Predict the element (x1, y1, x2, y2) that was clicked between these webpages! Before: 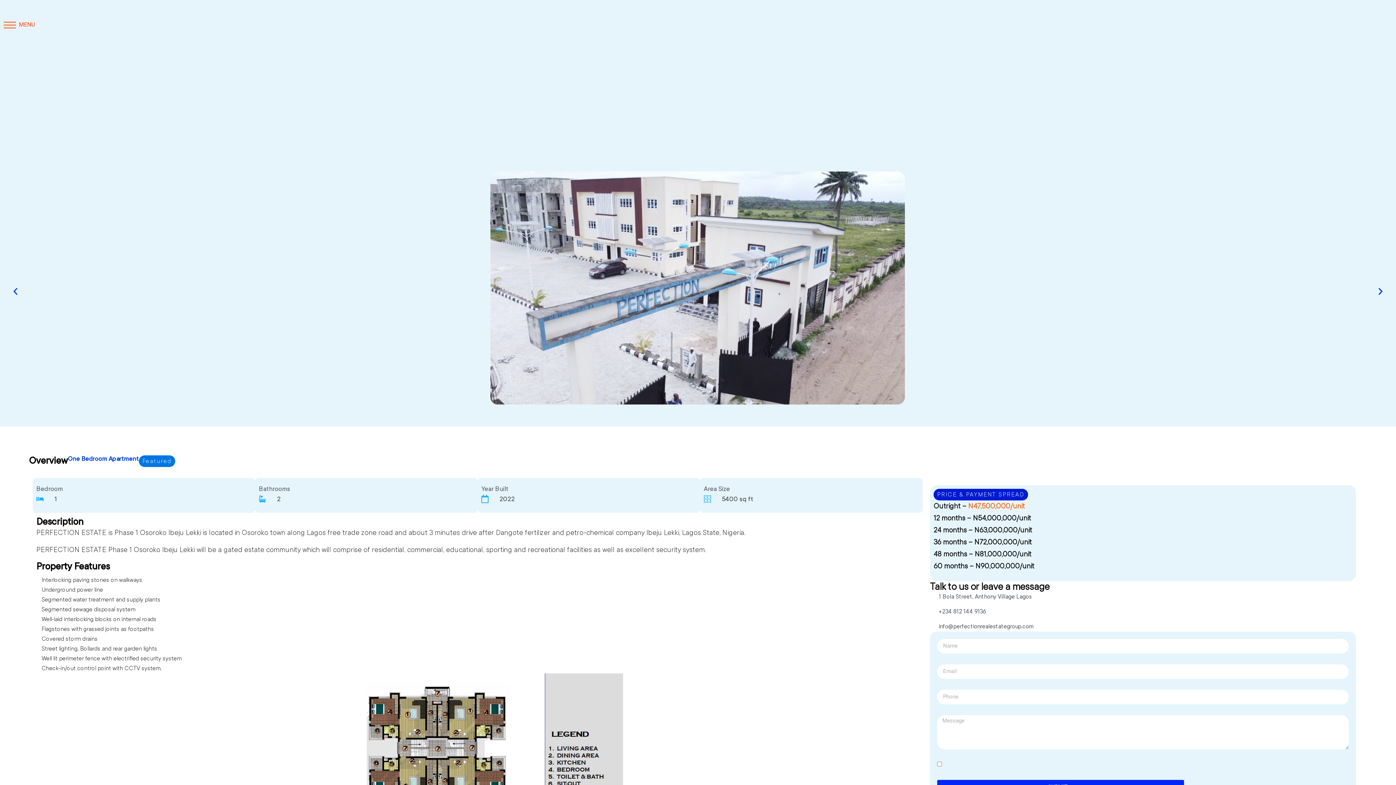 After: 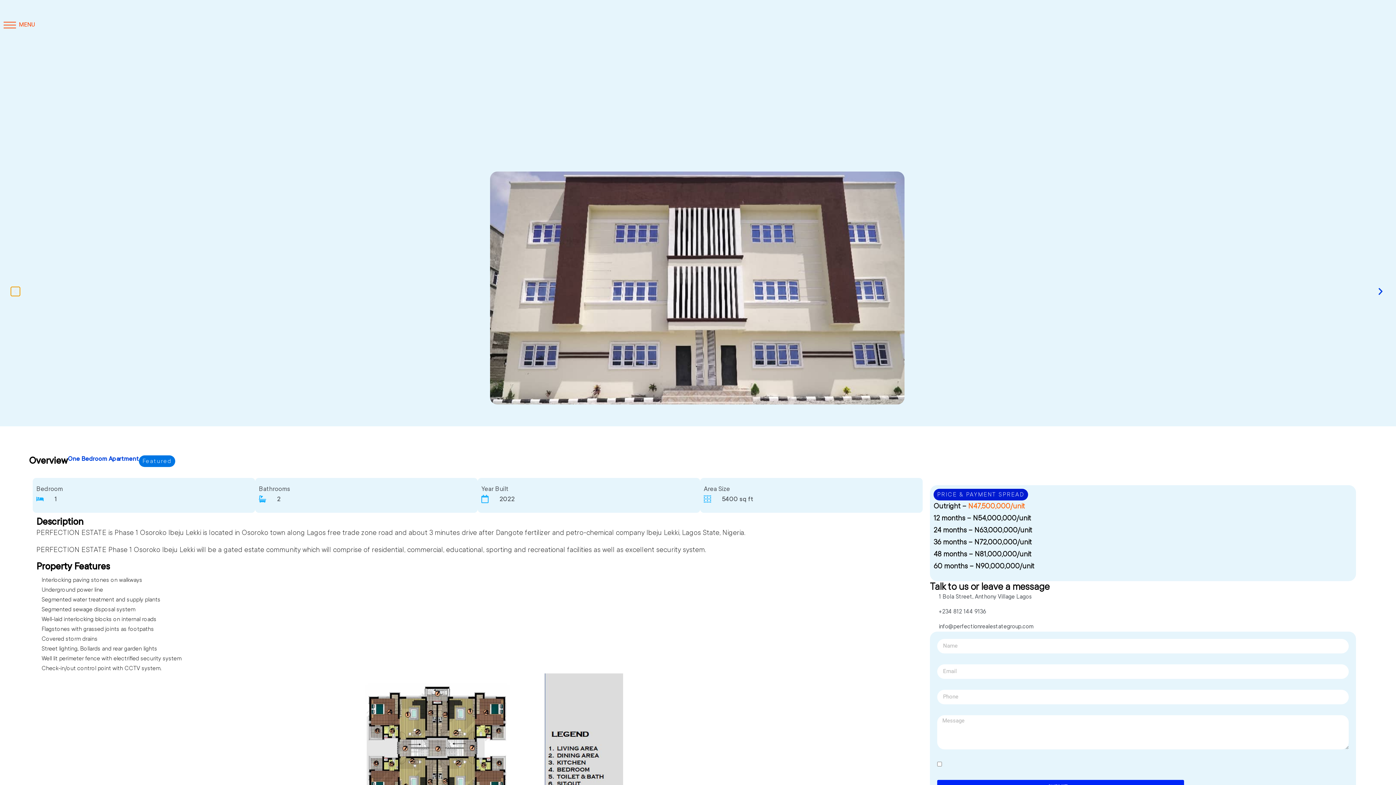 Action: bbox: (10, 287, 20, 296) label: Previous slide